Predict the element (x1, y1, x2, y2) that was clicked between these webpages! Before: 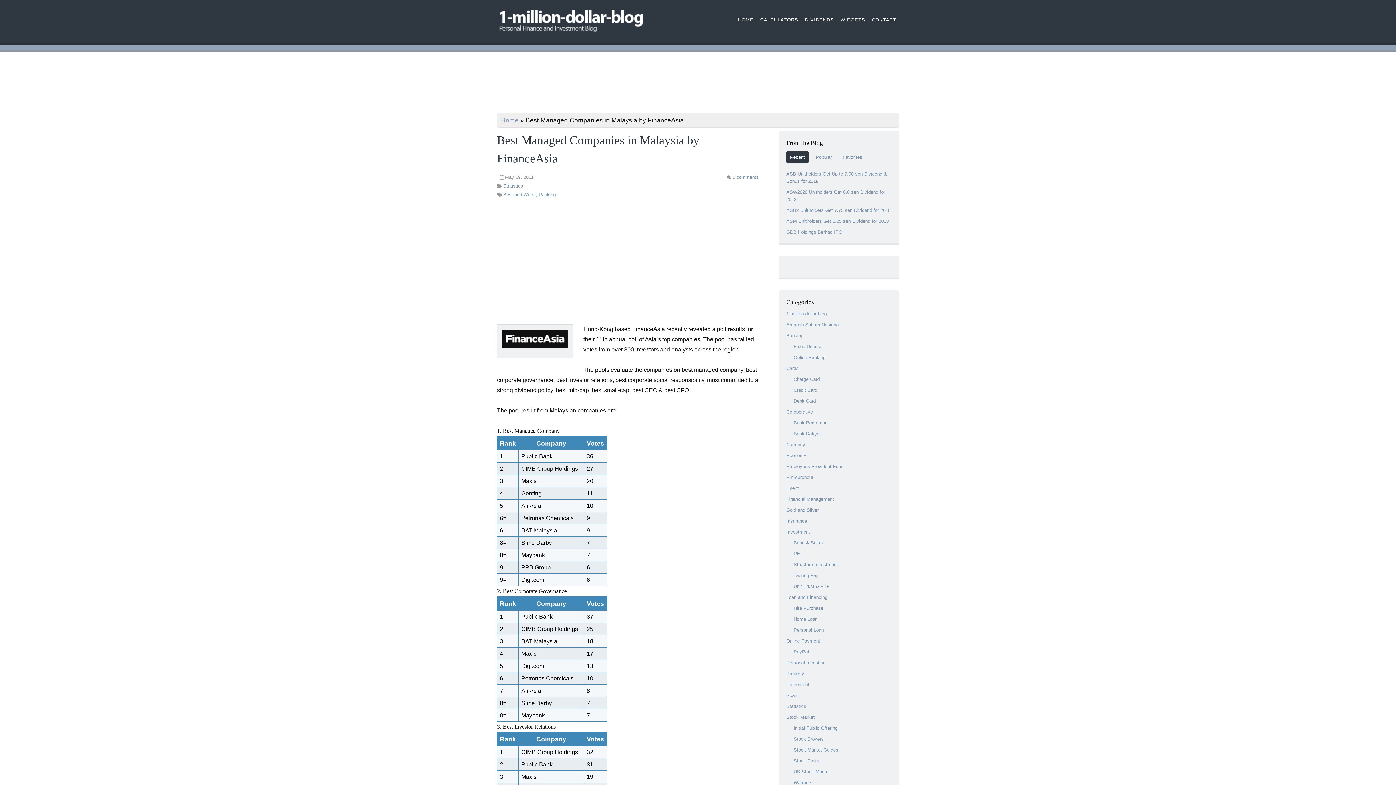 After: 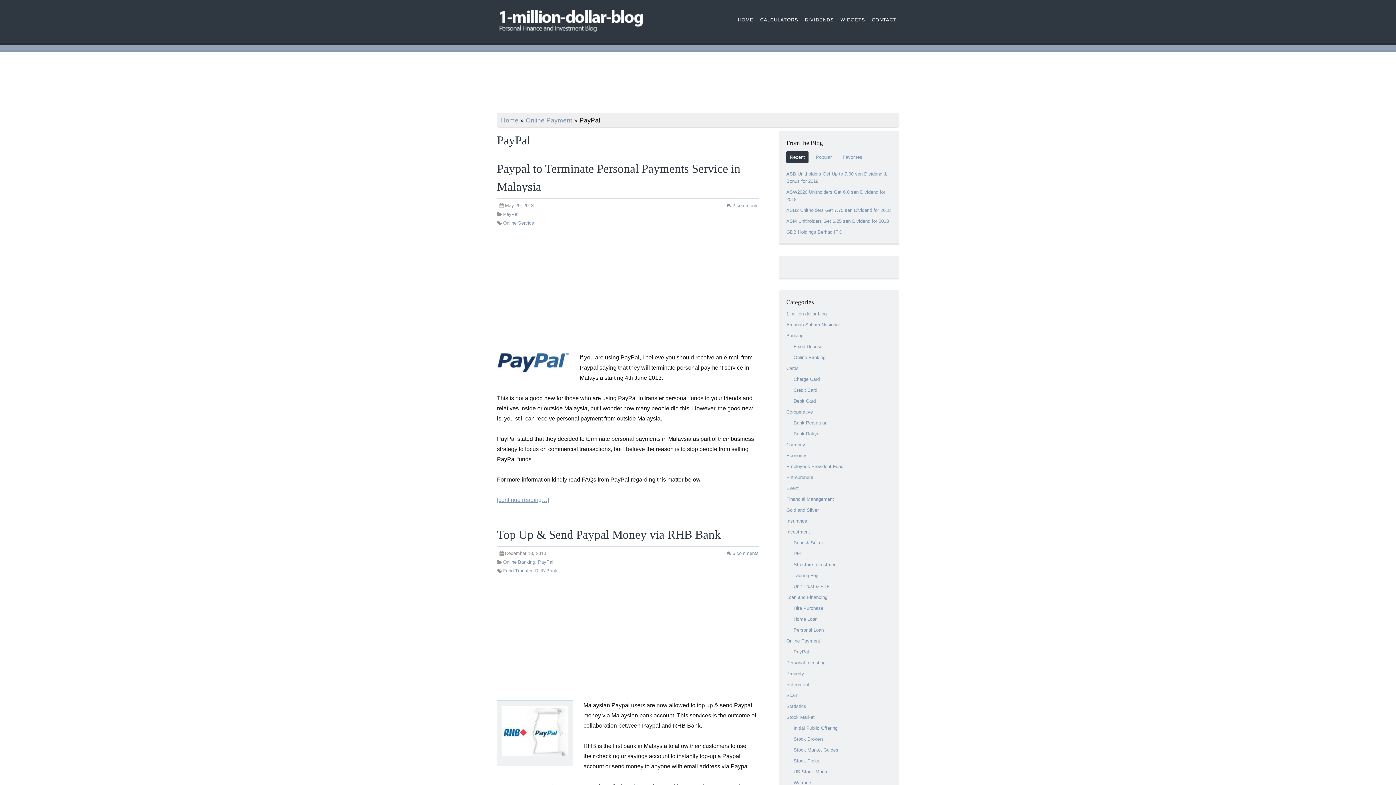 Action: bbox: (793, 649, 809, 654) label: PayPal